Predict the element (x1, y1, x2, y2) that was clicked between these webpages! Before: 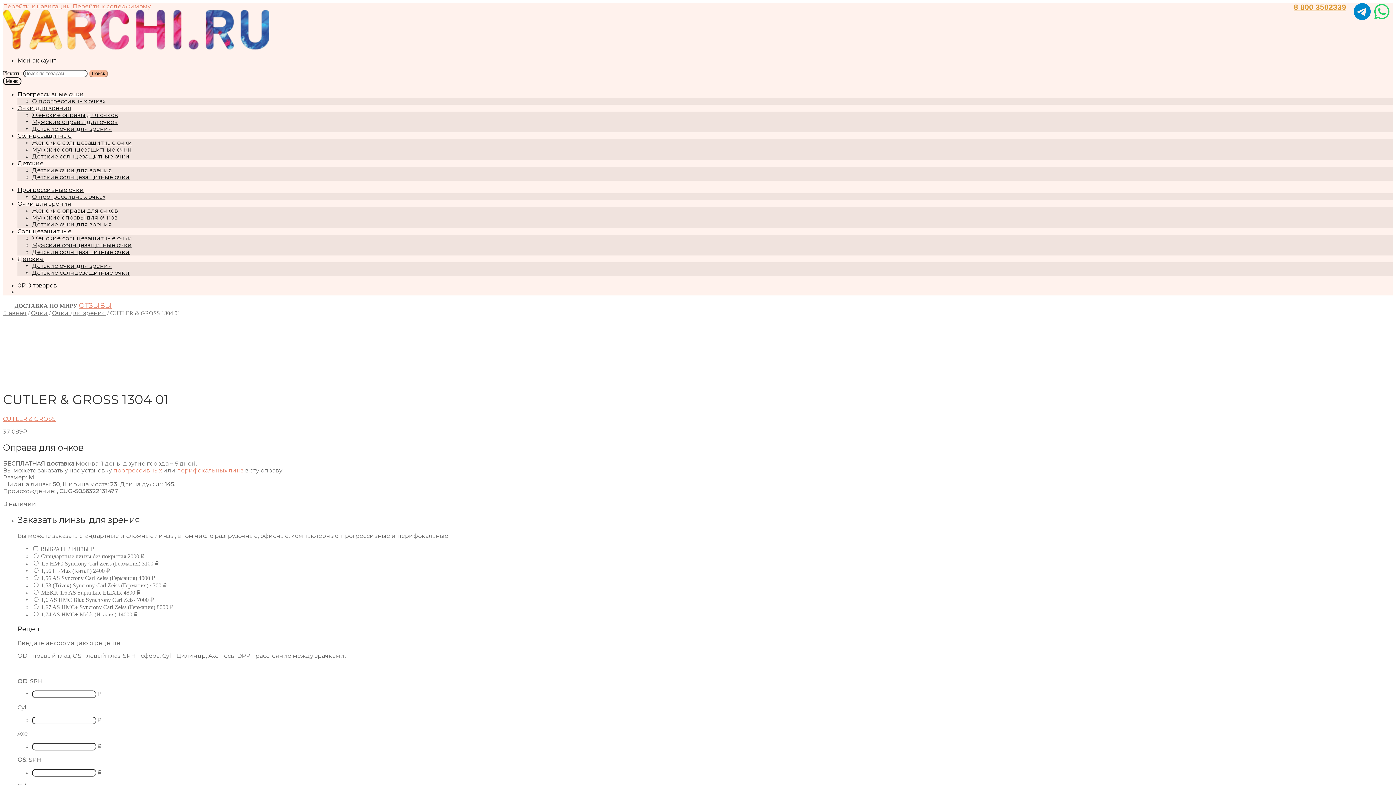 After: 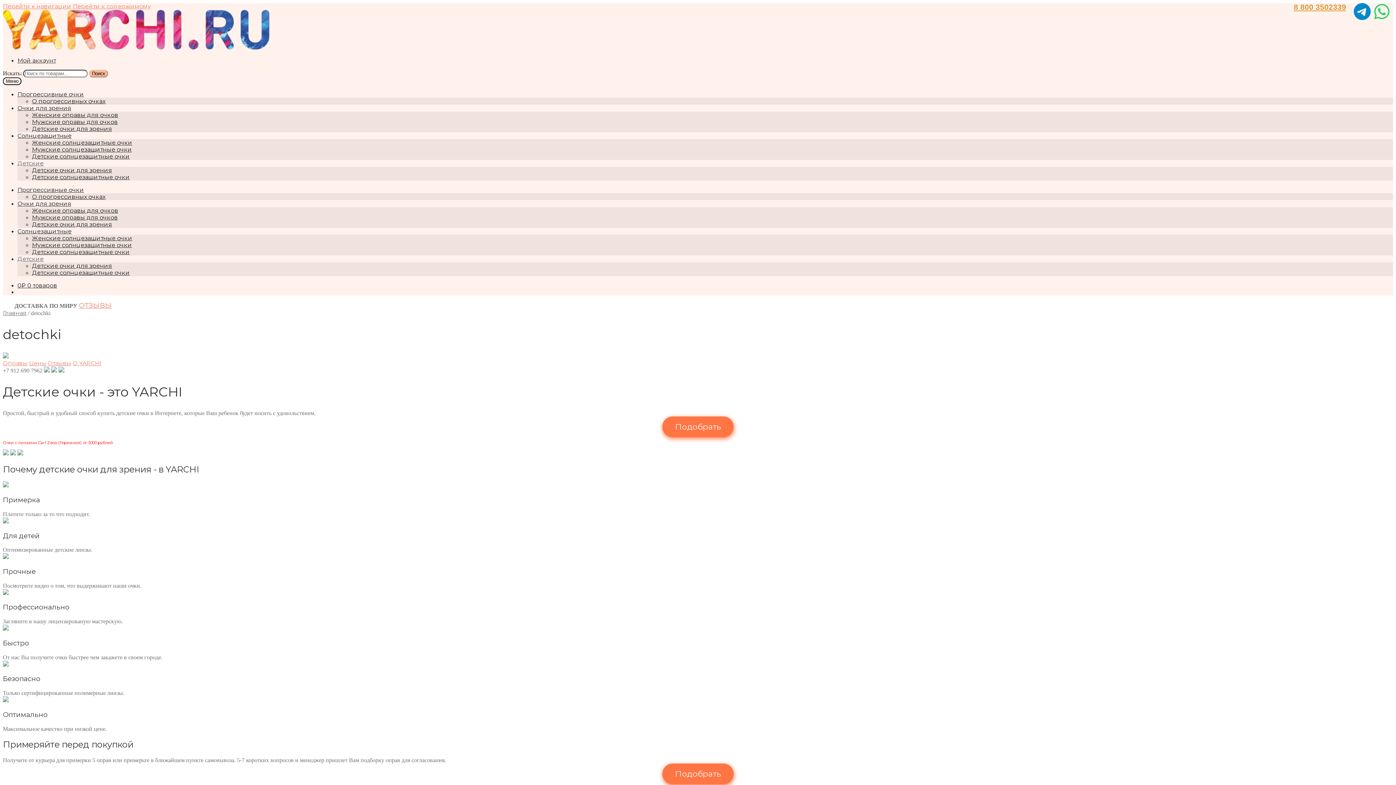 Action: label: Детские bbox: (17, 255, 43, 262)